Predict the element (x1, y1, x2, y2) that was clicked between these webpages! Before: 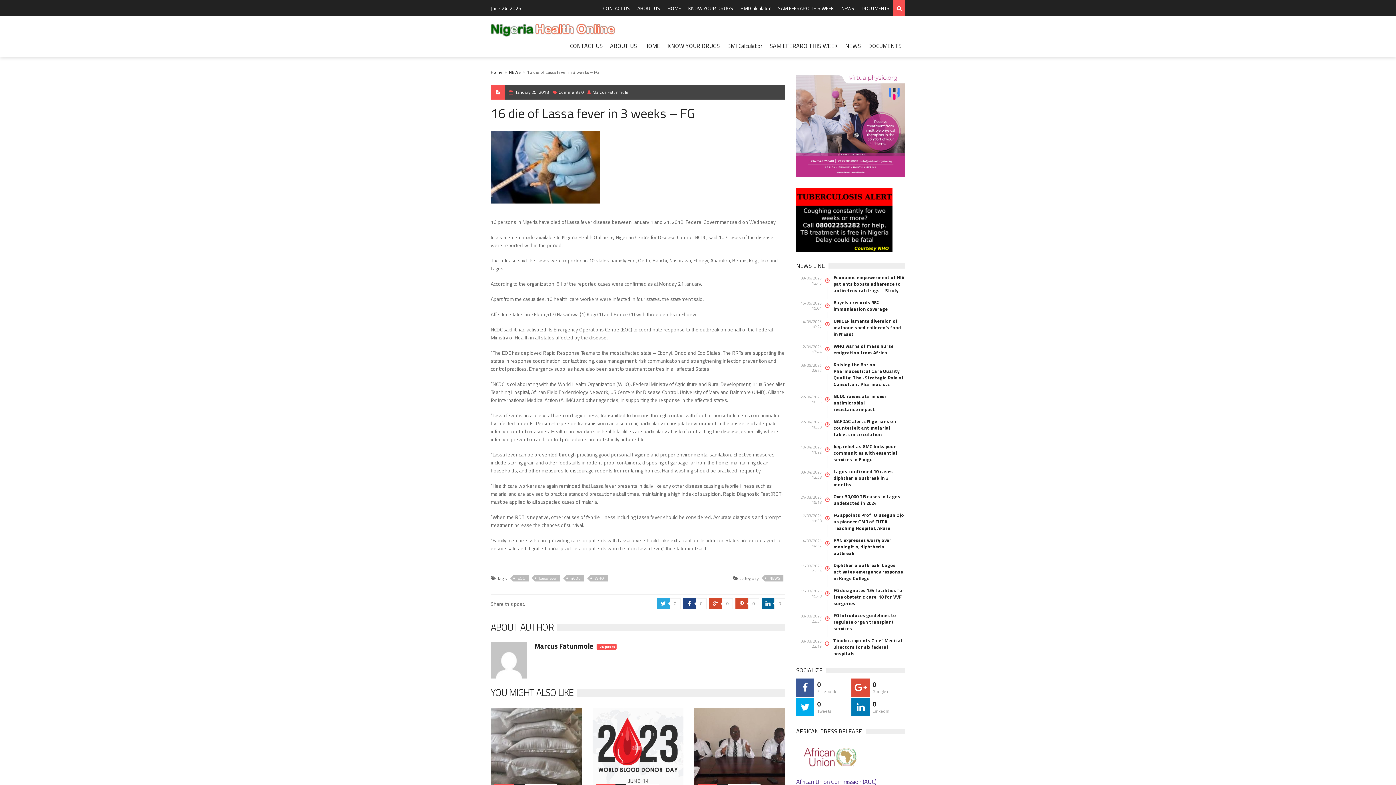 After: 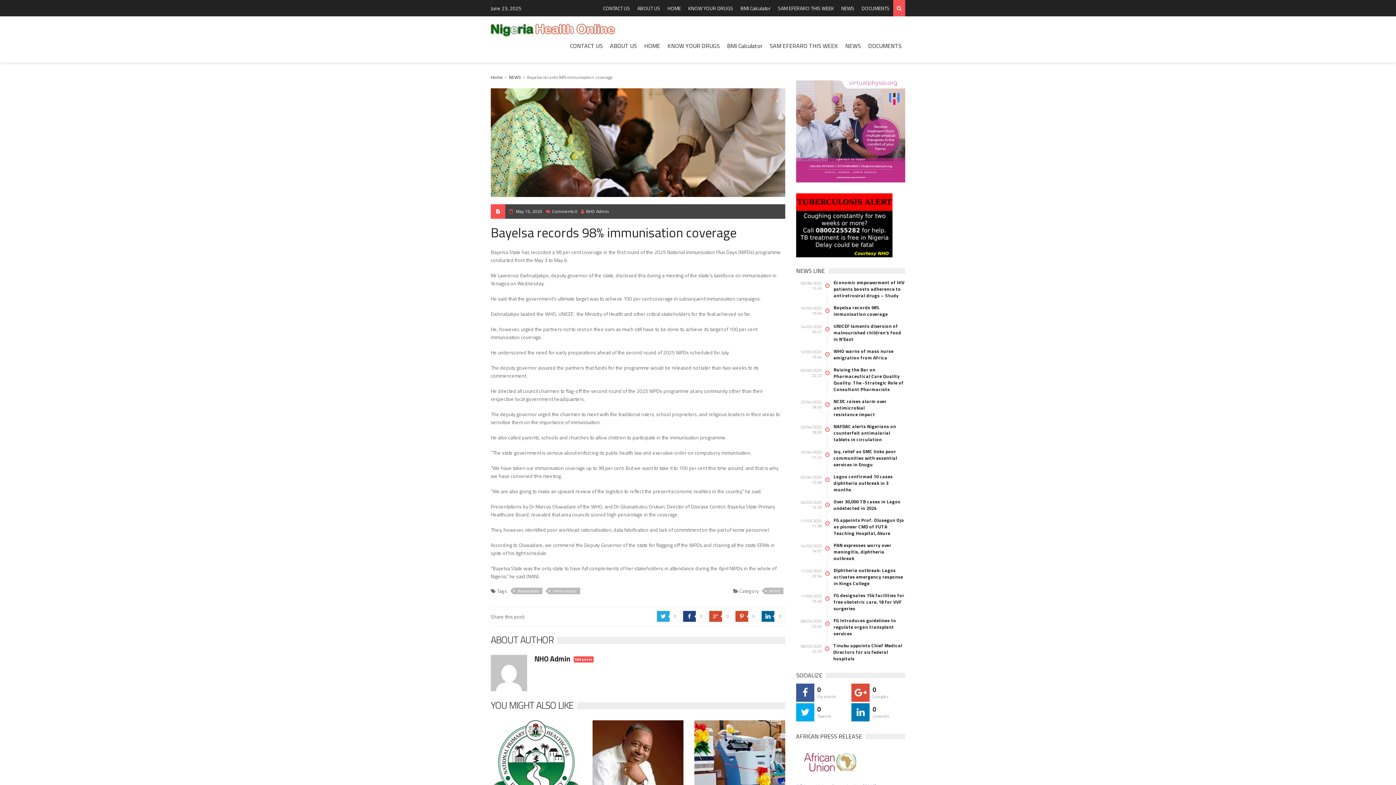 Action: label: Bayelsa records 98% immunisation coverage bbox: (833, 299, 905, 312)